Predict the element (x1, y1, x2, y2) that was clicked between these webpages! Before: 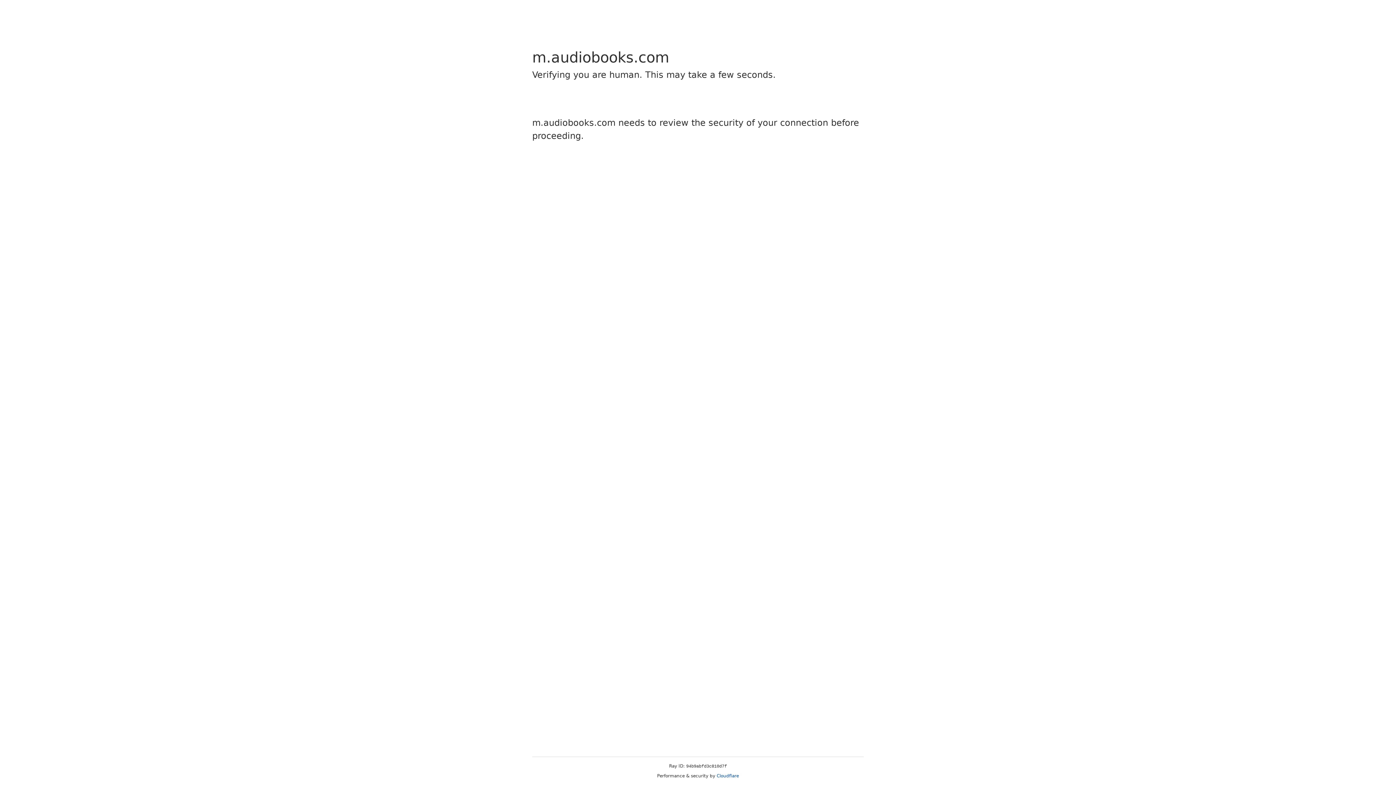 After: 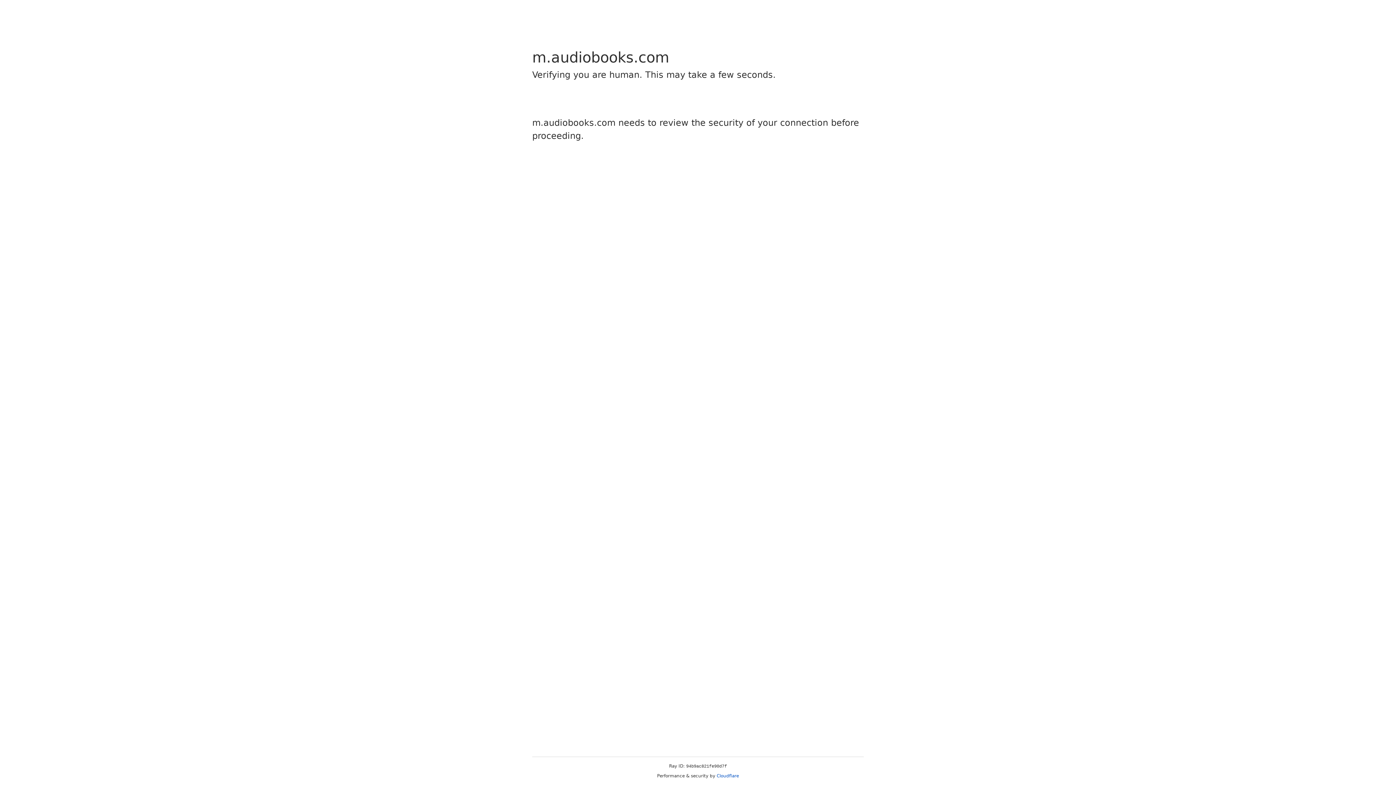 Action: bbox: (716, 773, 739, 778) label: Cloudflare